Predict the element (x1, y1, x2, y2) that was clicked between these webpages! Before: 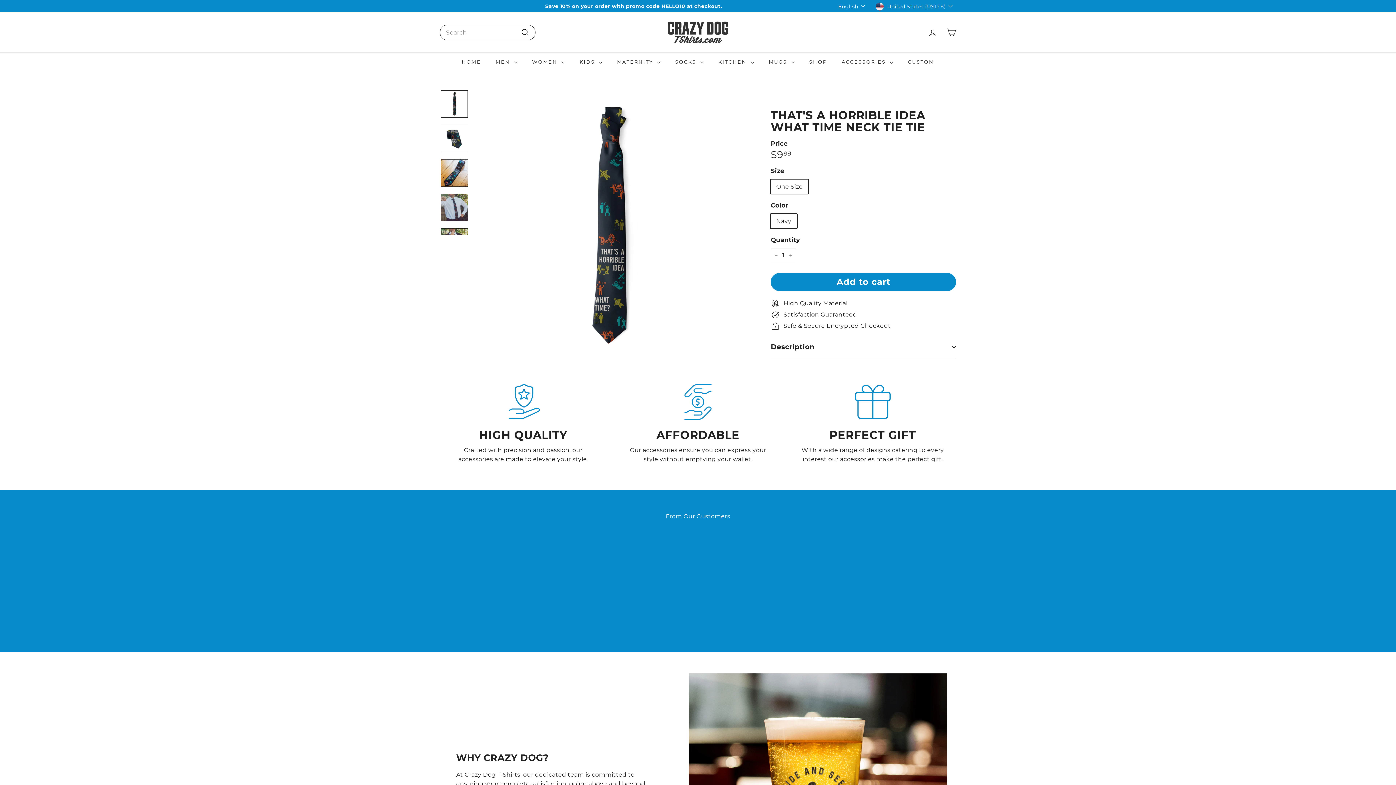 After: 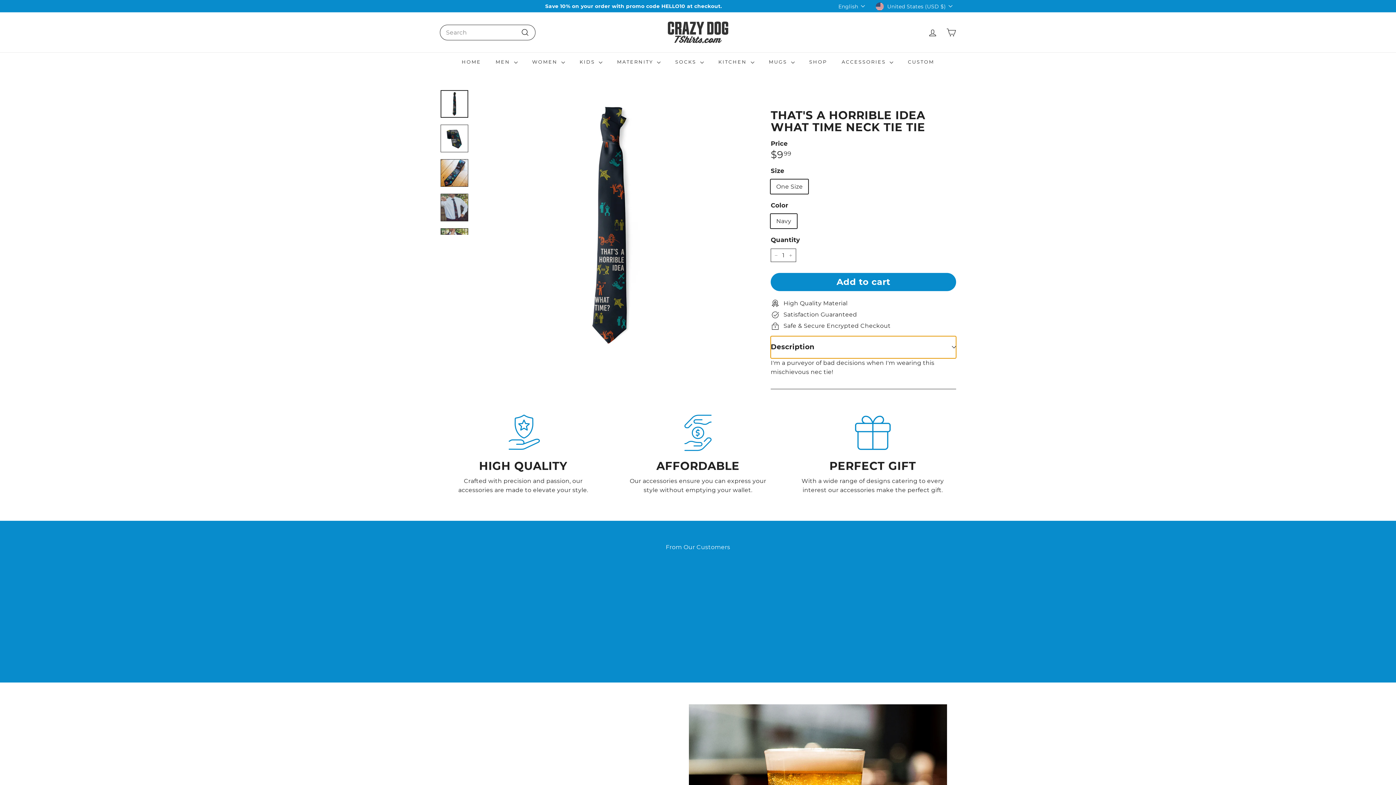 Action: label: Description bbox: (770, 334, 956, 357)